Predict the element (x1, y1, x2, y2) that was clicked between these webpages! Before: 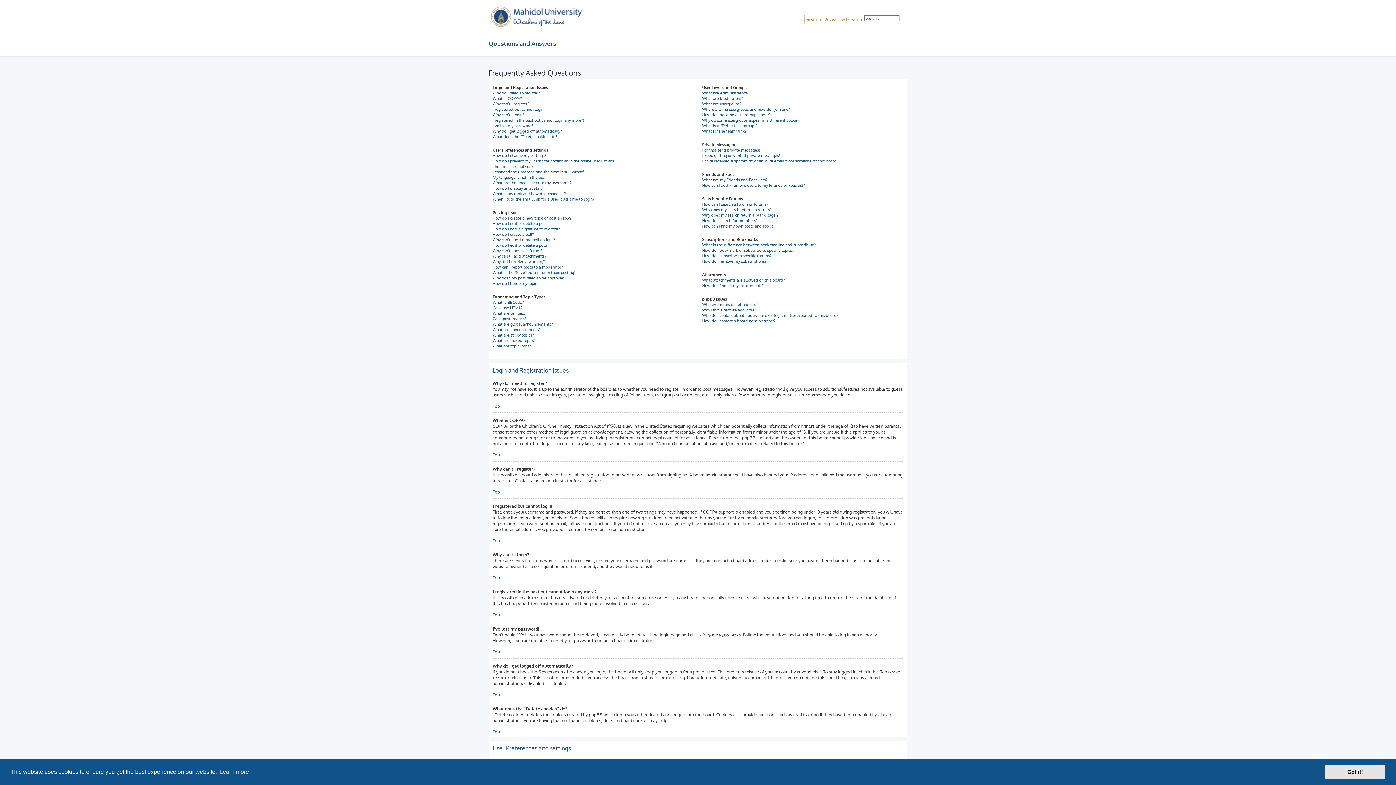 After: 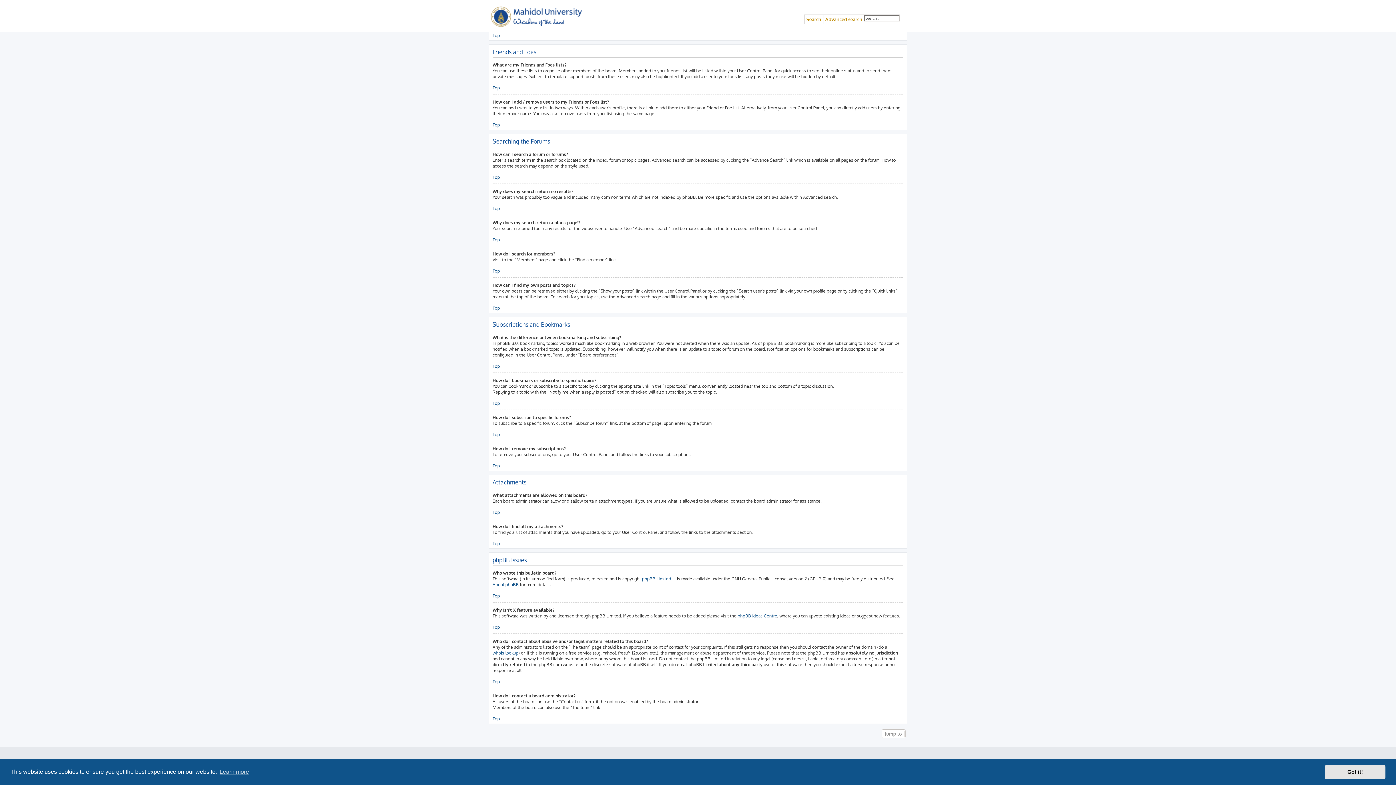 Action: bbox: (702, 242, 816, 248) label: What is the difference between bookmarking and subscribing?